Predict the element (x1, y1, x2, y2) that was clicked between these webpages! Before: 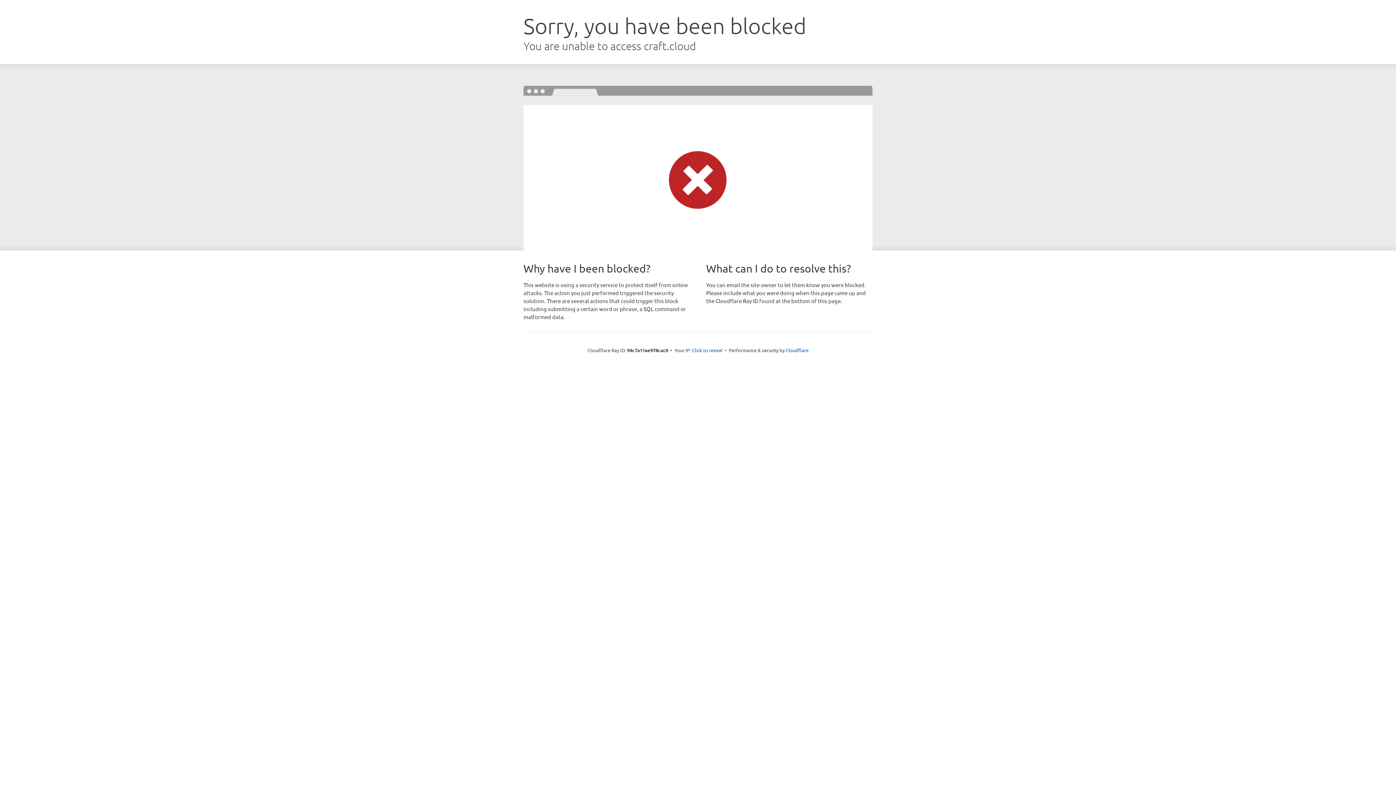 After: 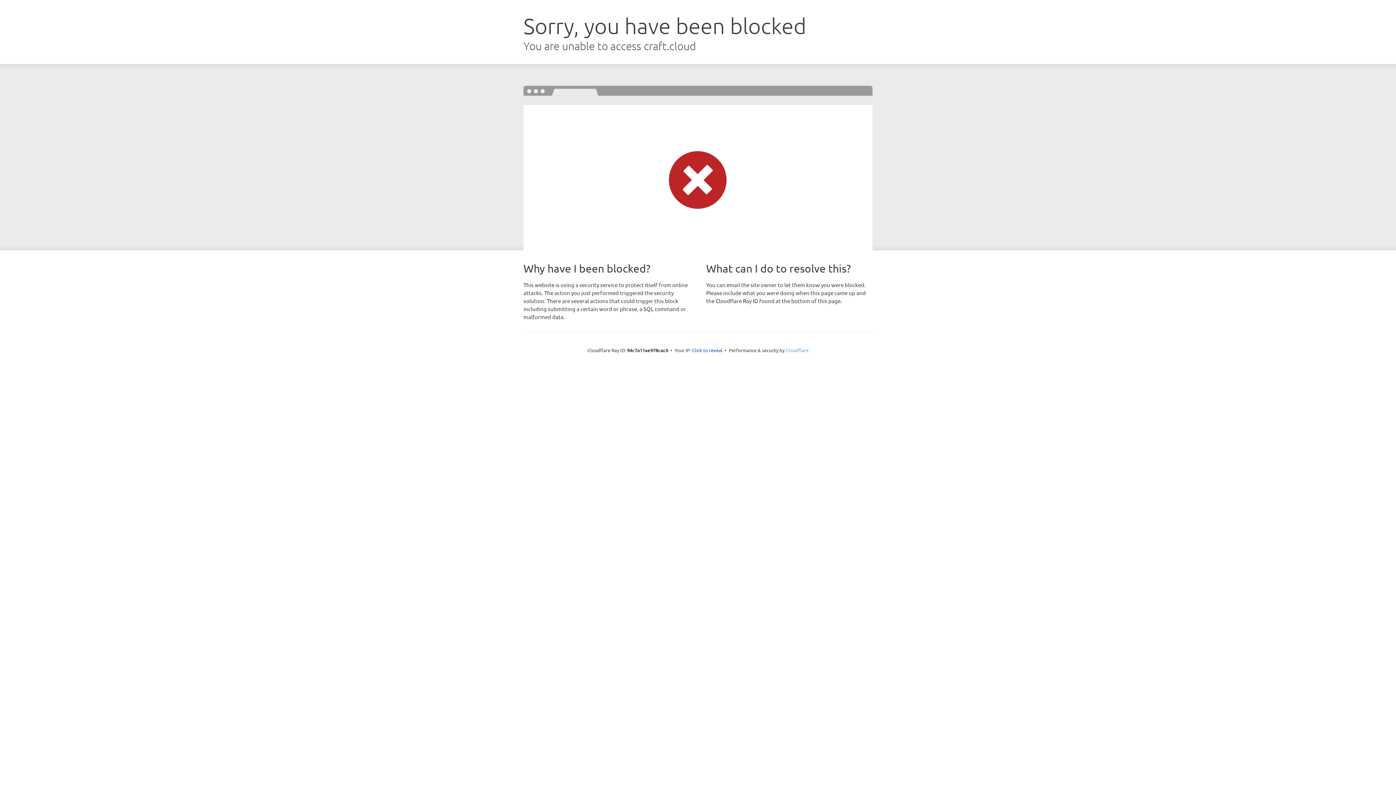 Action: bbox: (785, 347, 808, 353) label: Cloudflare